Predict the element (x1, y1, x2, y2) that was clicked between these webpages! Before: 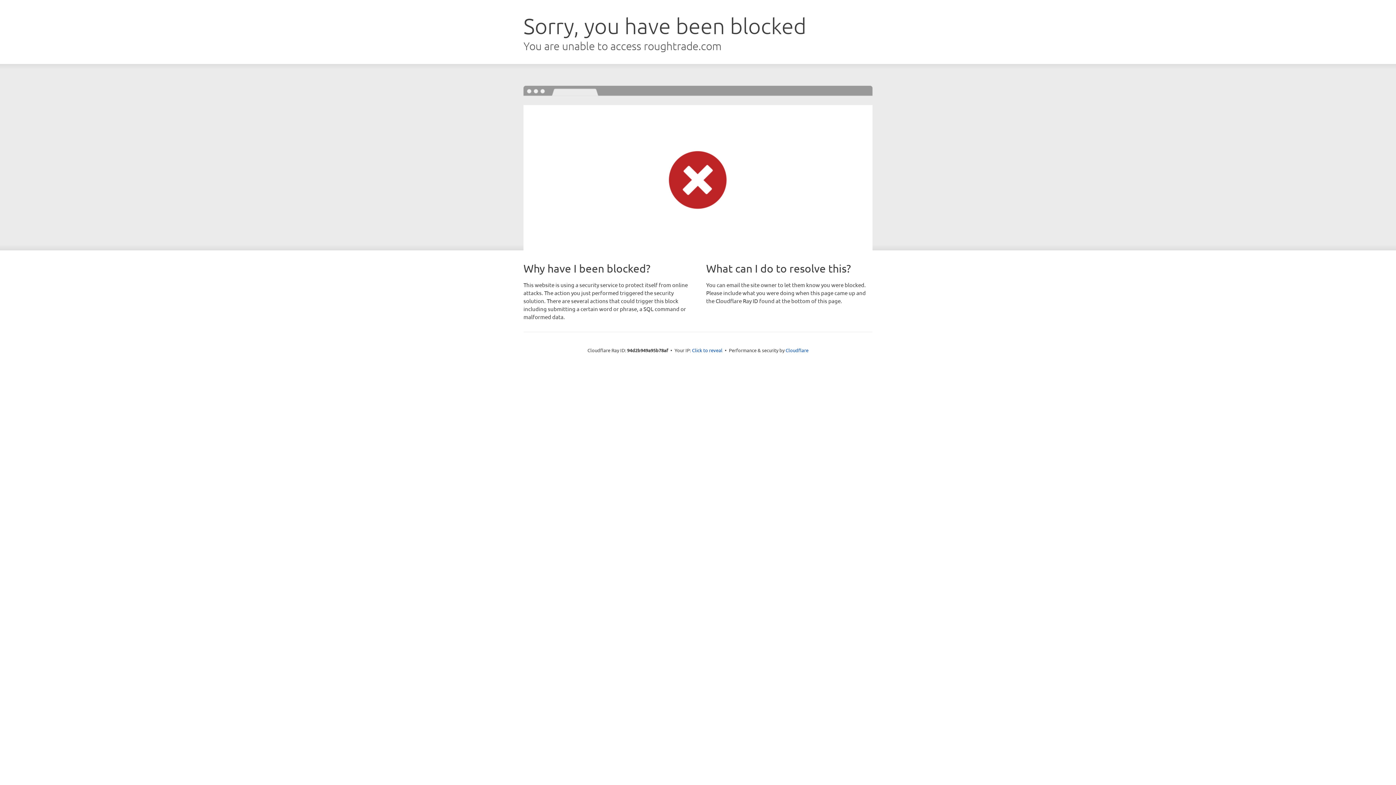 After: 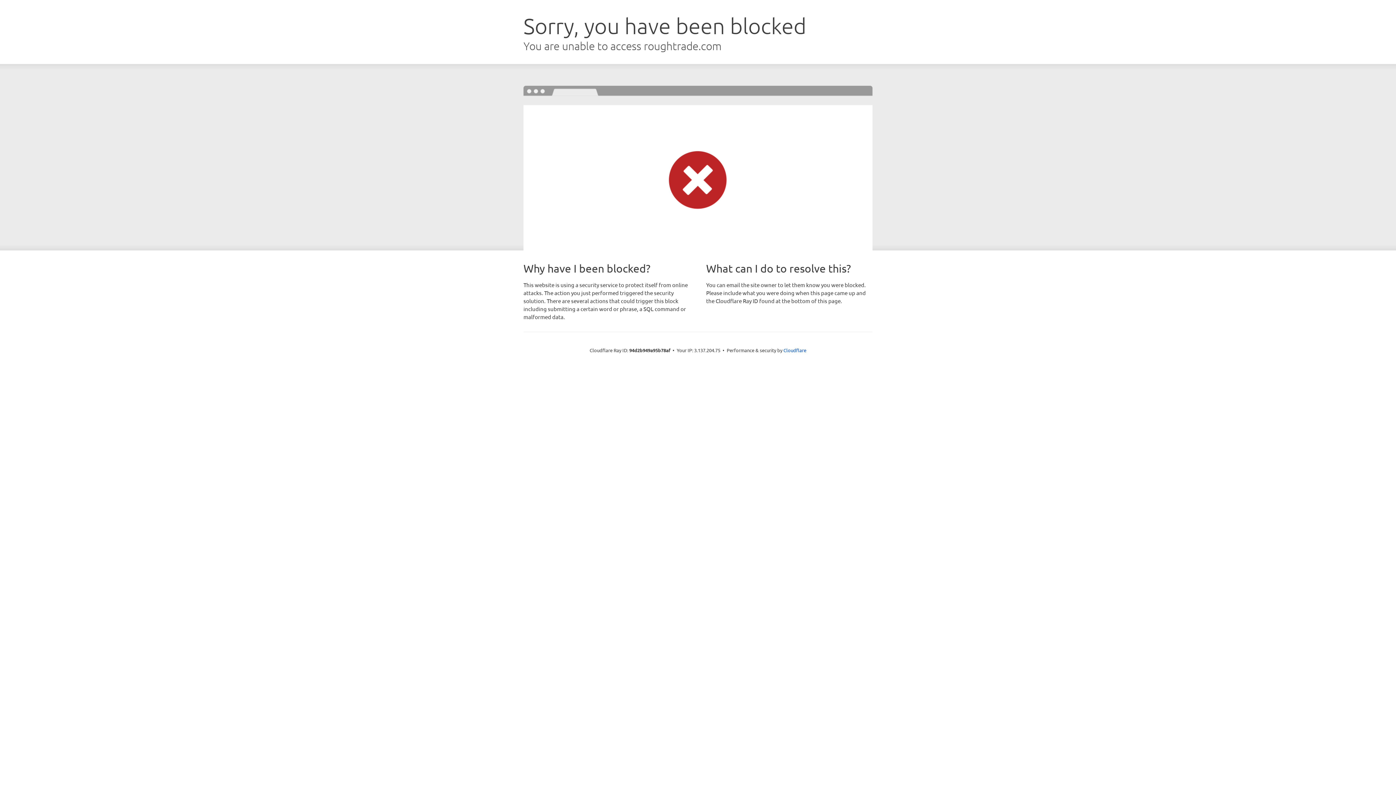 Action: bbox: (692, 346, 722, 353) label: Click to reveal